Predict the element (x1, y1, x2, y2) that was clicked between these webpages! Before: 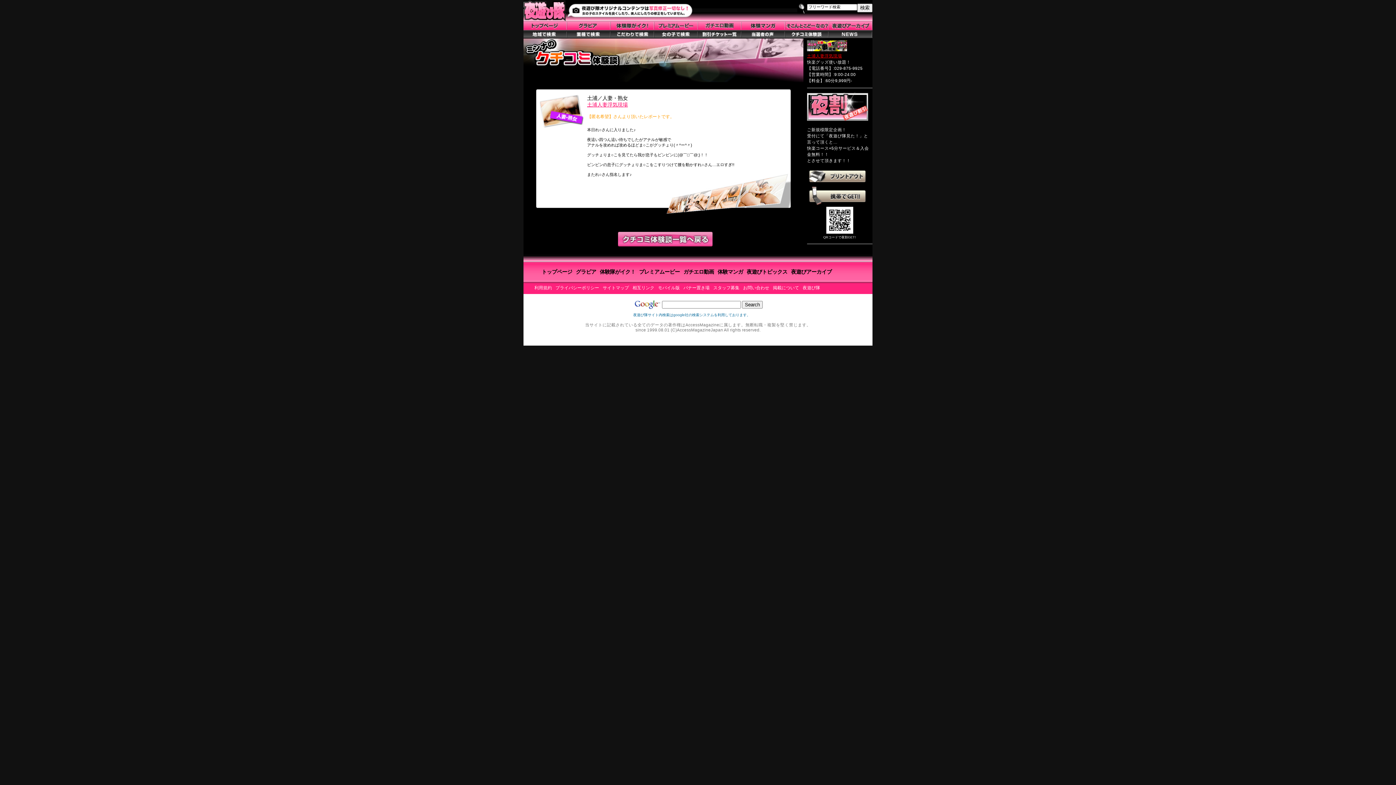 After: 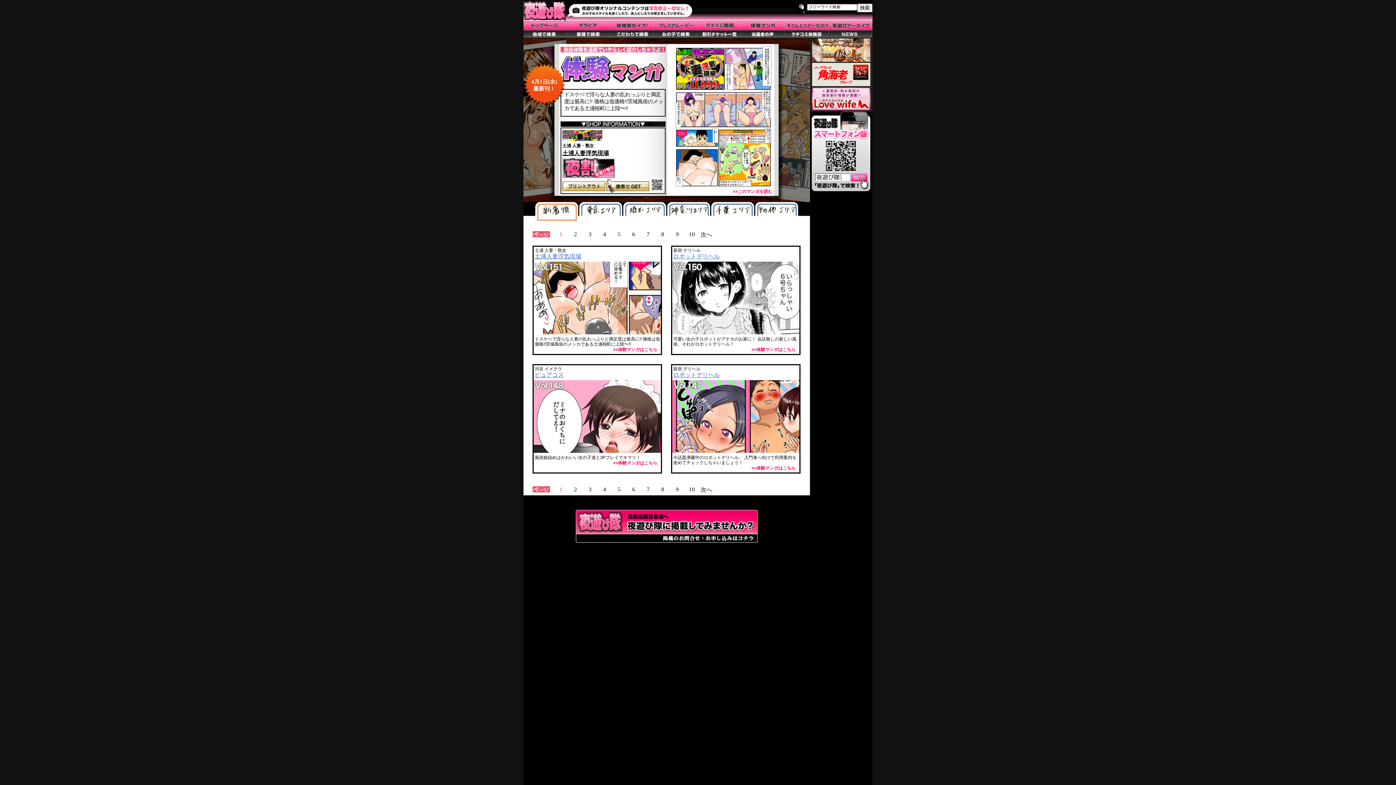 Action: bbox: (741, 21, 785, 30)